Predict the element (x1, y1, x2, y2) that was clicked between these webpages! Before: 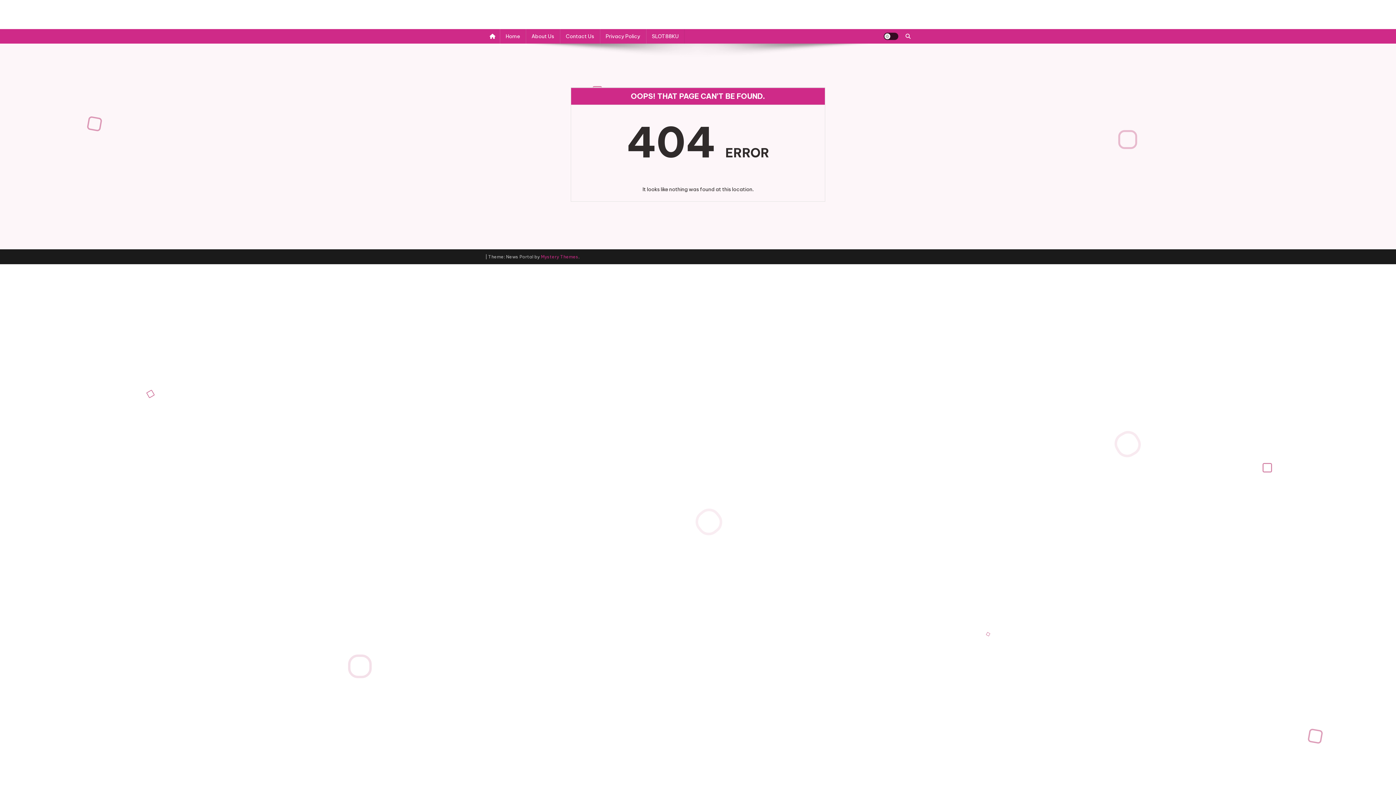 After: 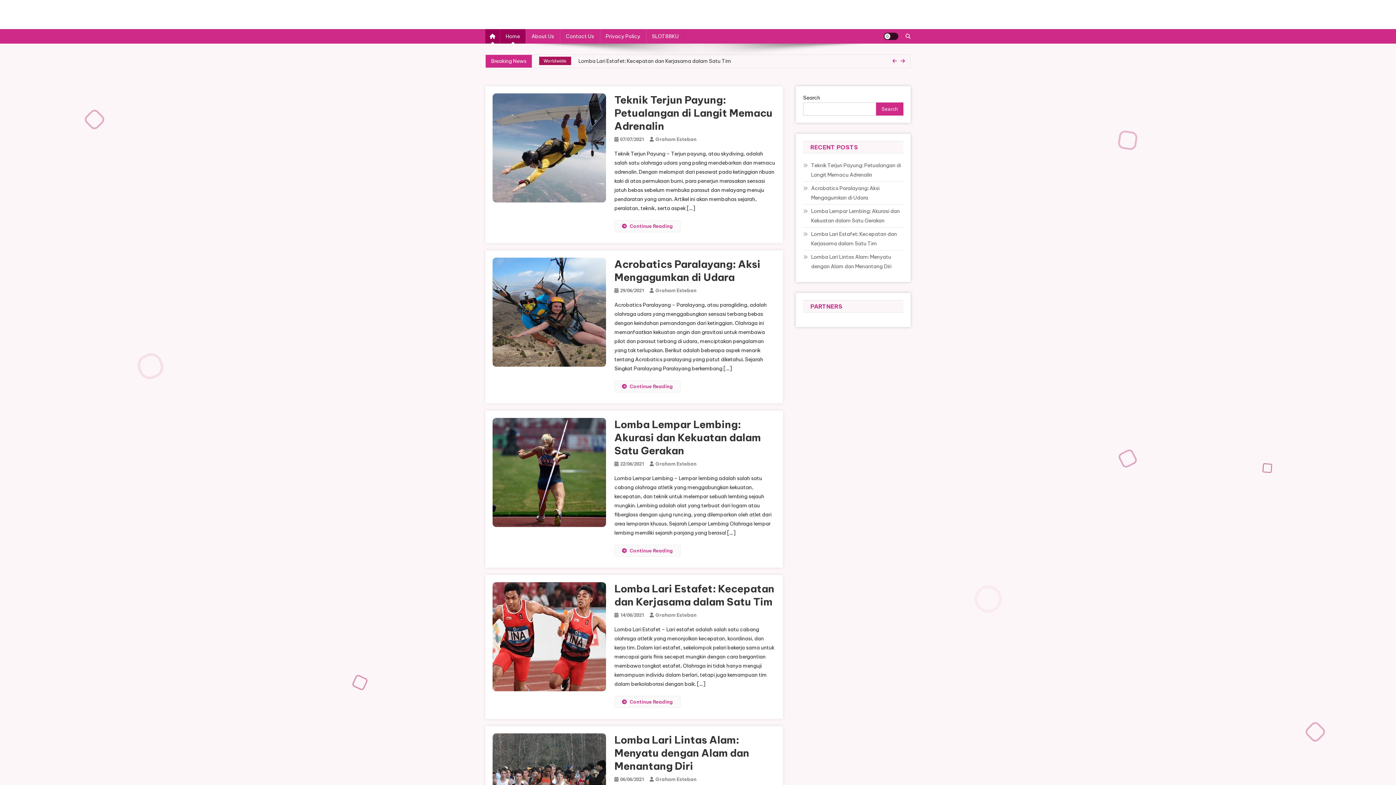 Action: bbox: (485, 29, 500, 43)